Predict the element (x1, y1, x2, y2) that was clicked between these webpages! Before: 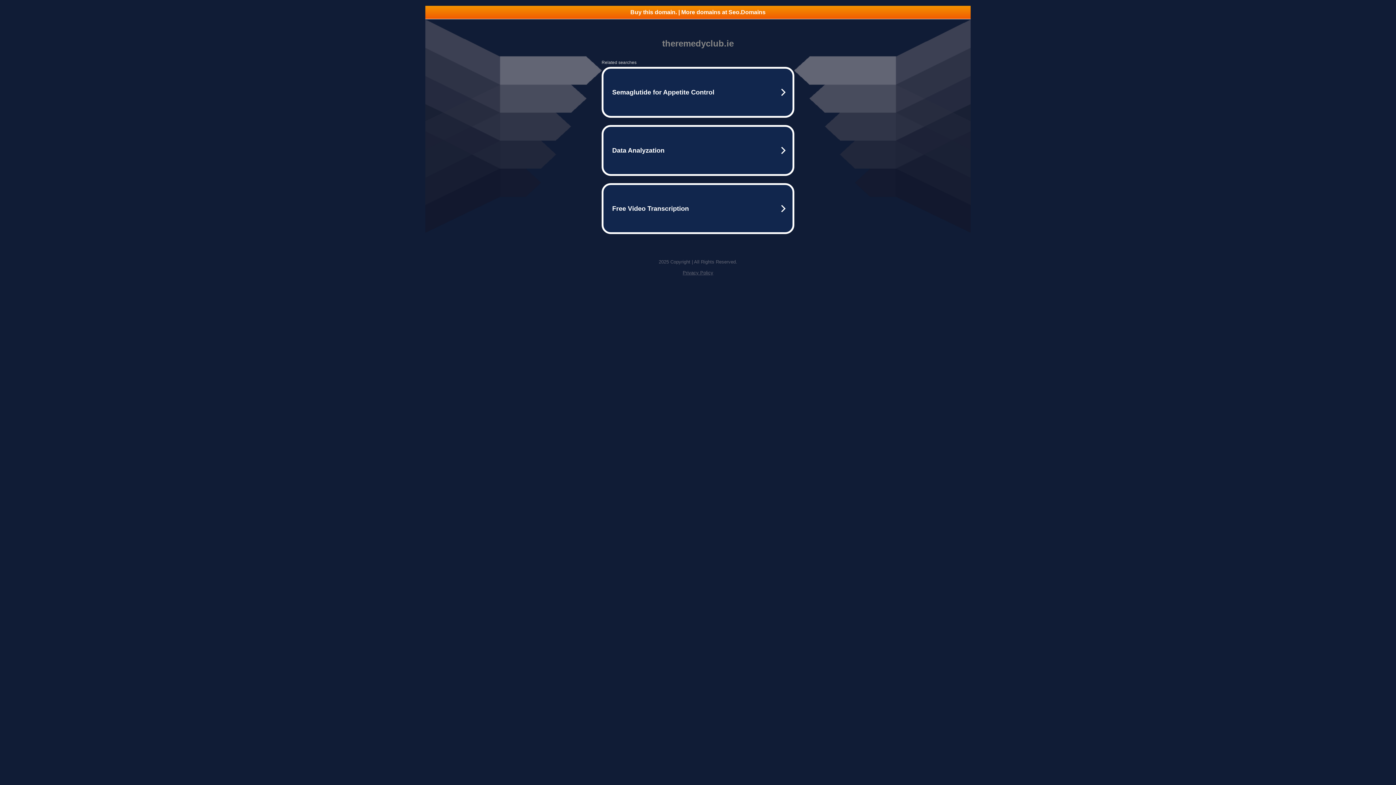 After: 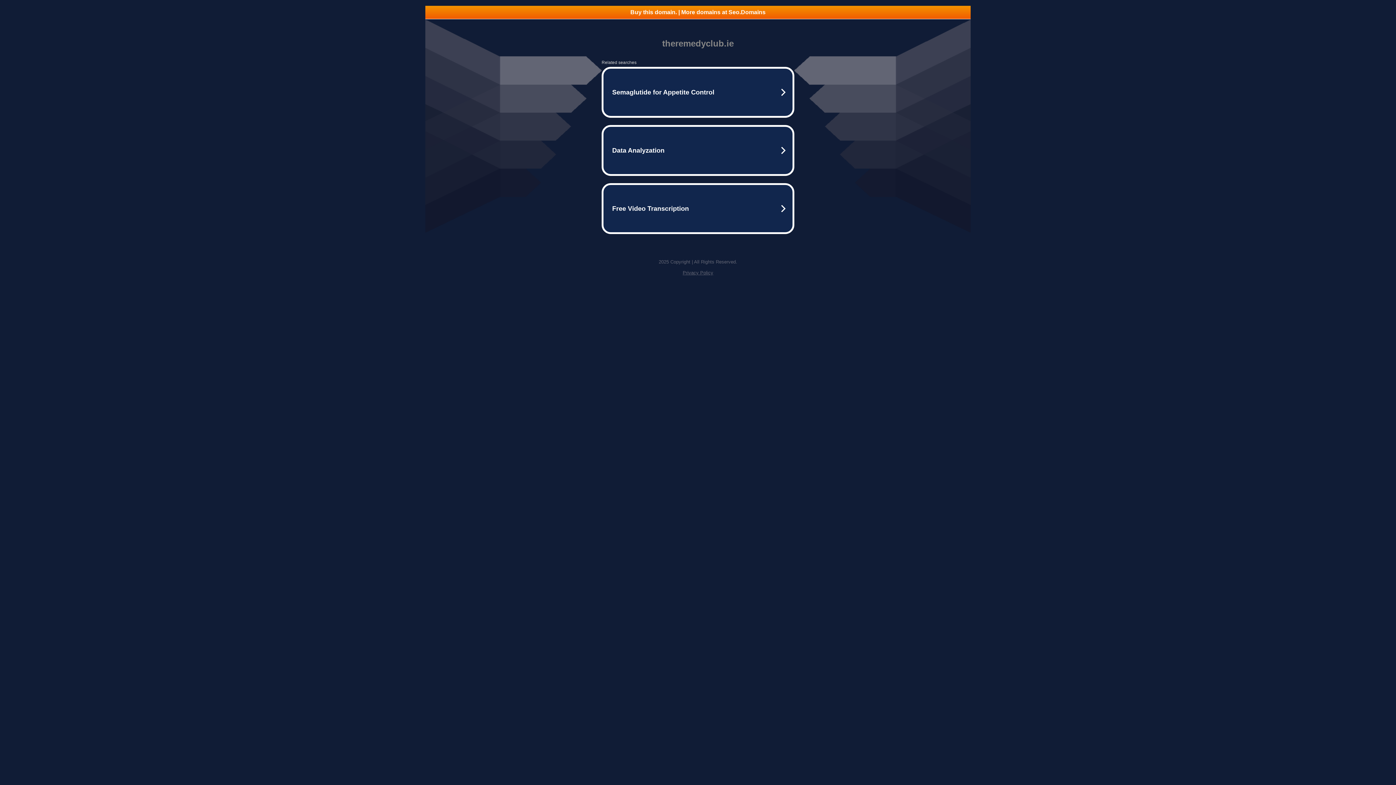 Action: label: Privacy Policy bbox: (682, 270, 713, 275)